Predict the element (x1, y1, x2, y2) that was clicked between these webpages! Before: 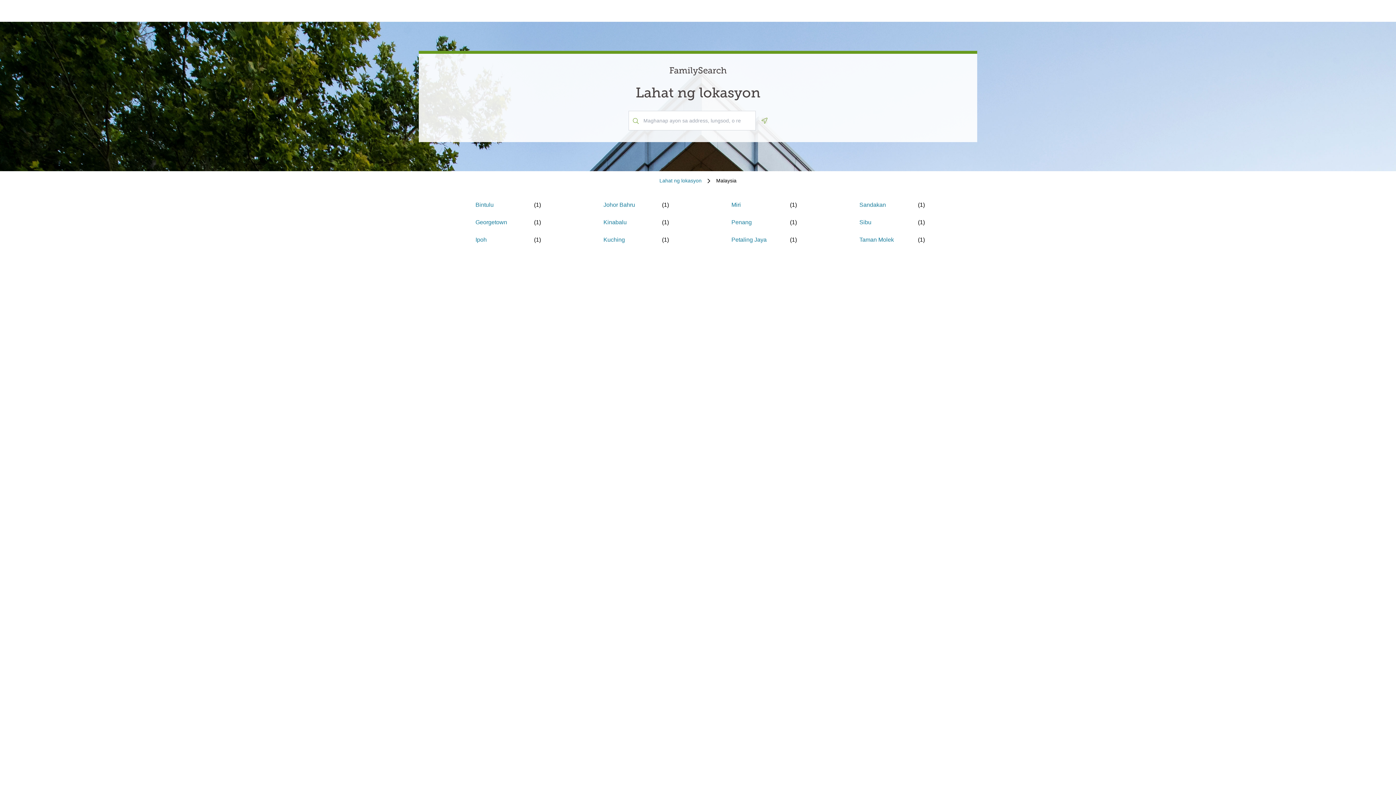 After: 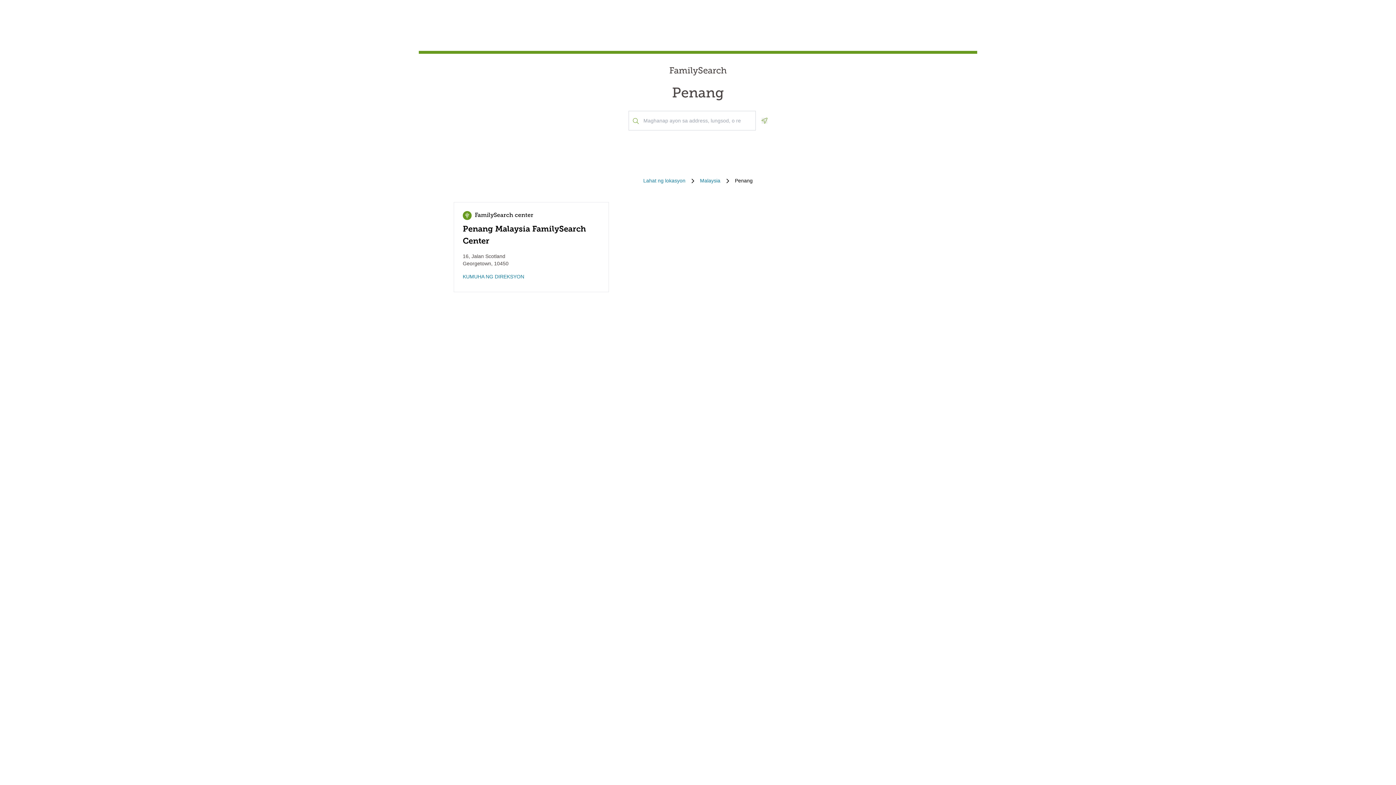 Action: label: Penang bbox: (731, 218, 752, 226)